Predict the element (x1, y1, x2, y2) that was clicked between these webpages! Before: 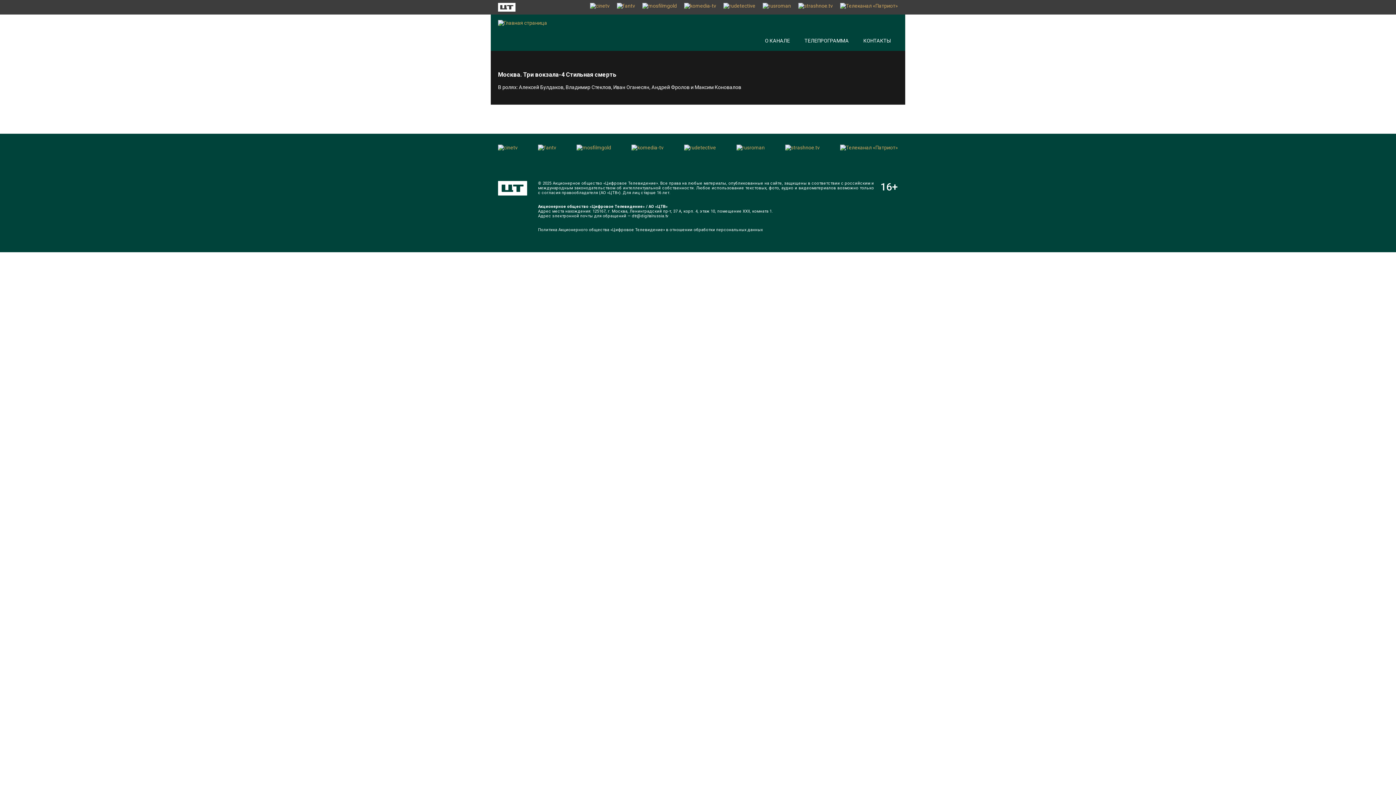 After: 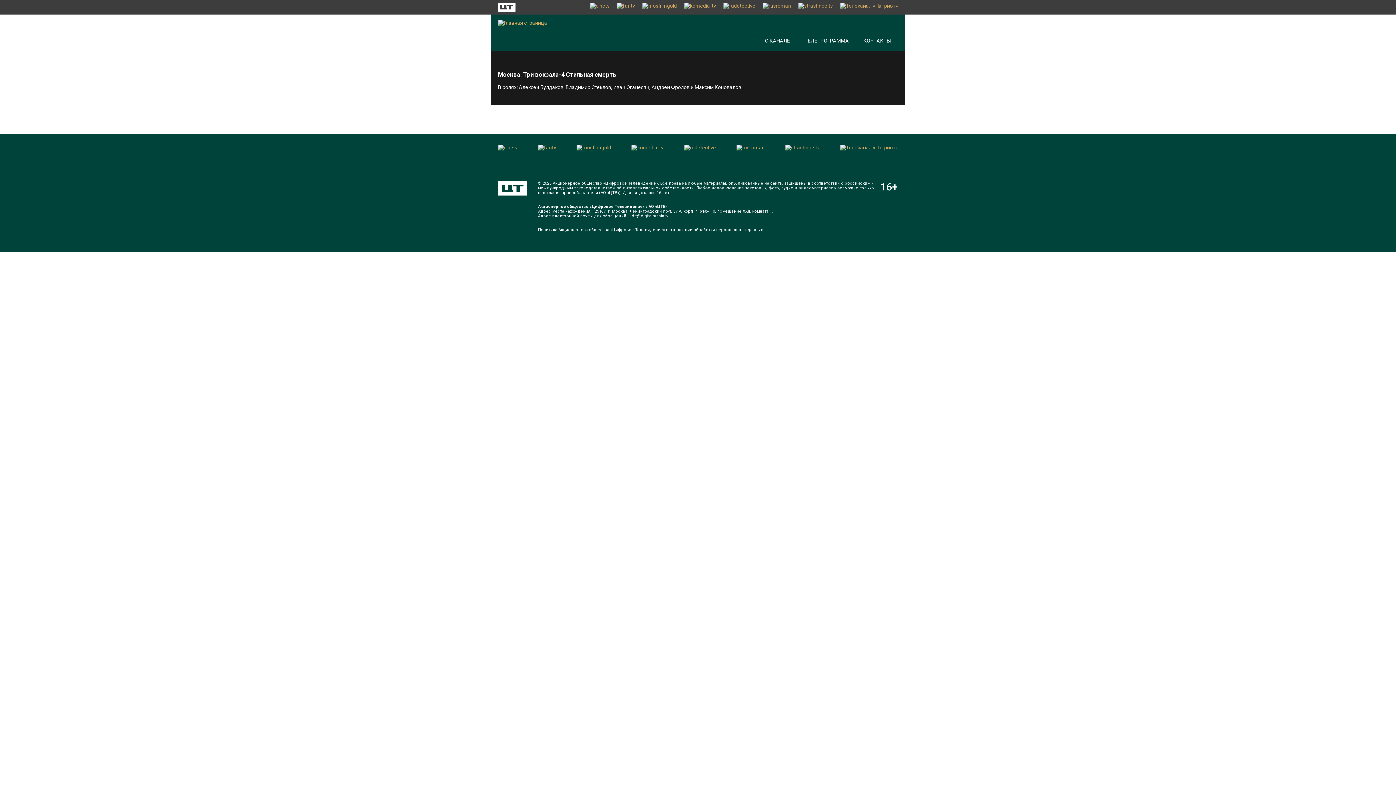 Action: bbox: (798, 2, 833, 11)